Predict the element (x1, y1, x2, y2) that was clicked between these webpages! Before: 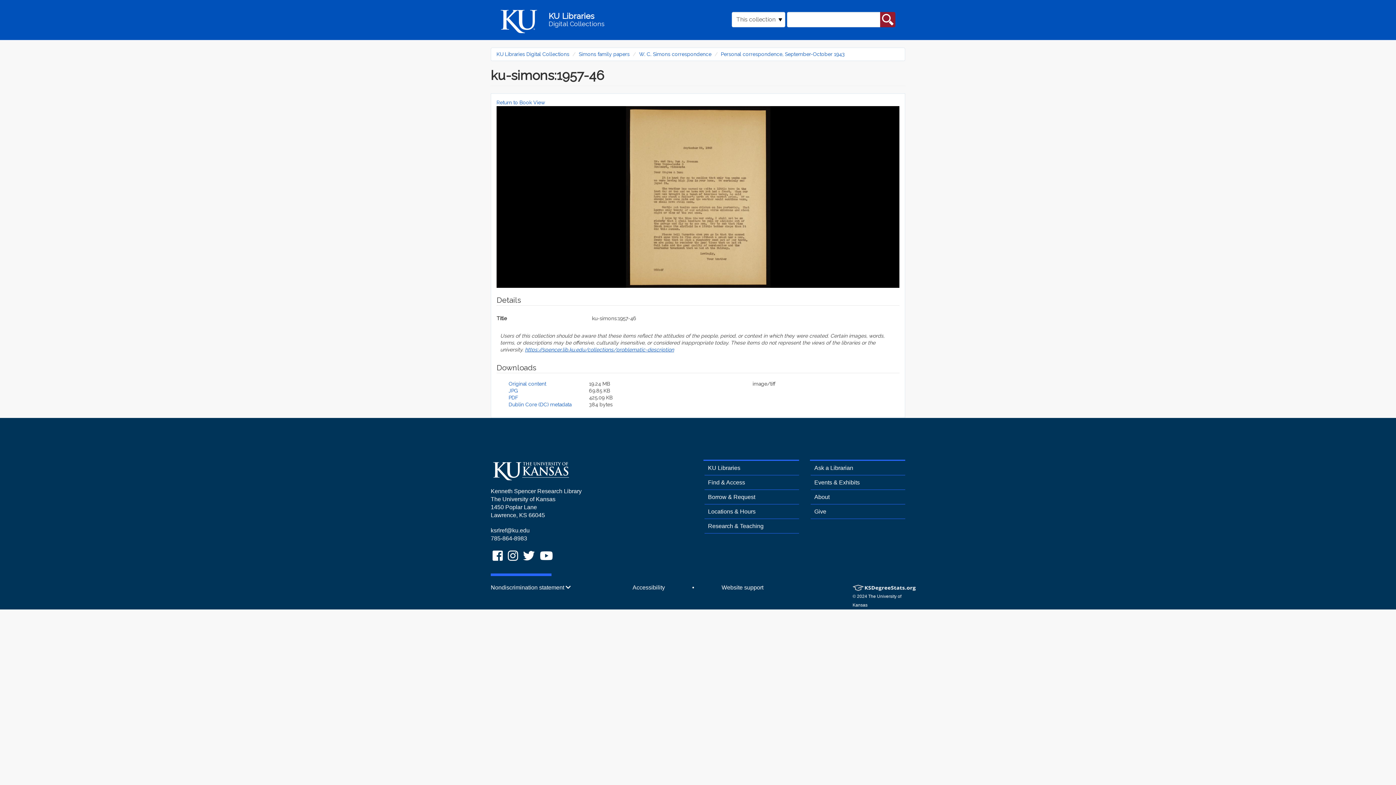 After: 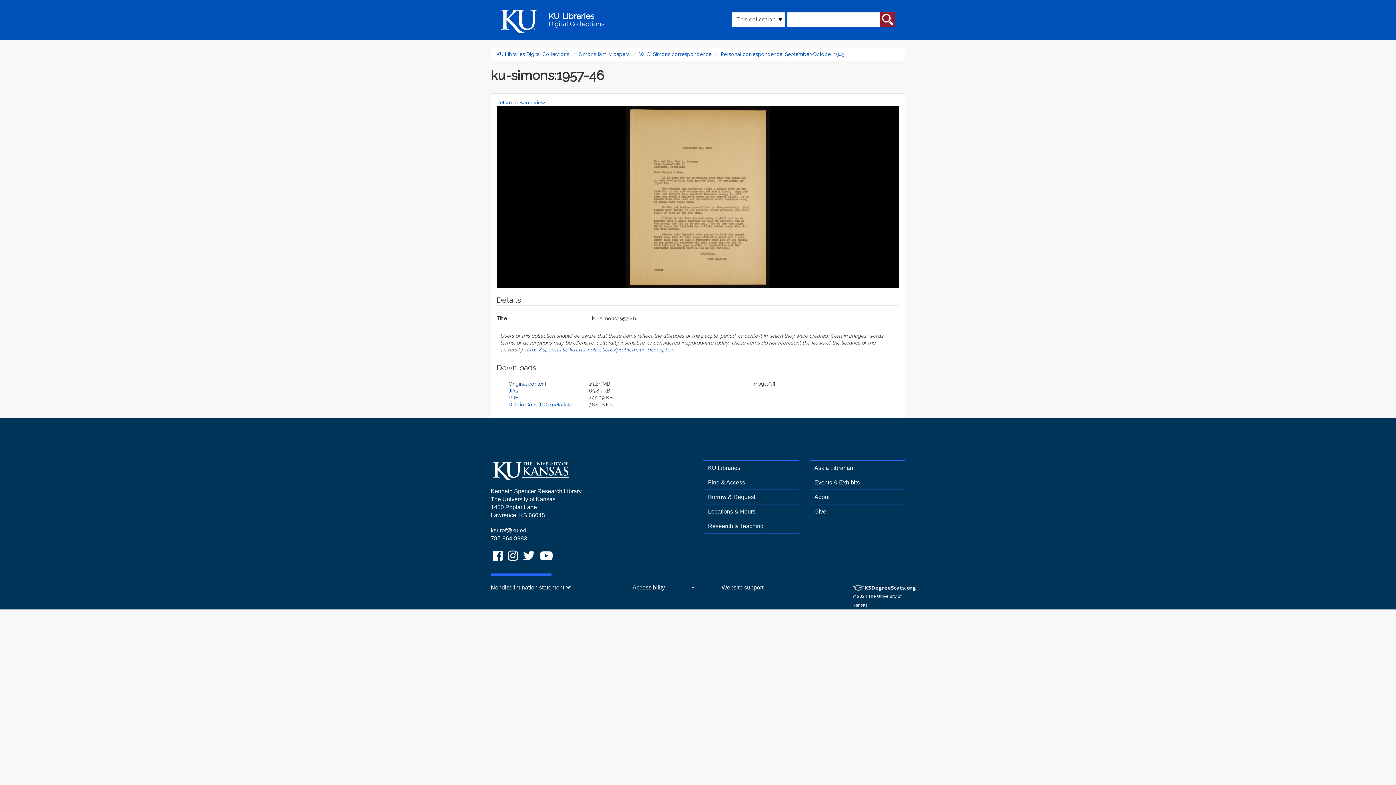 Action: label: Original content bbox: (508, 381, 546, 386)